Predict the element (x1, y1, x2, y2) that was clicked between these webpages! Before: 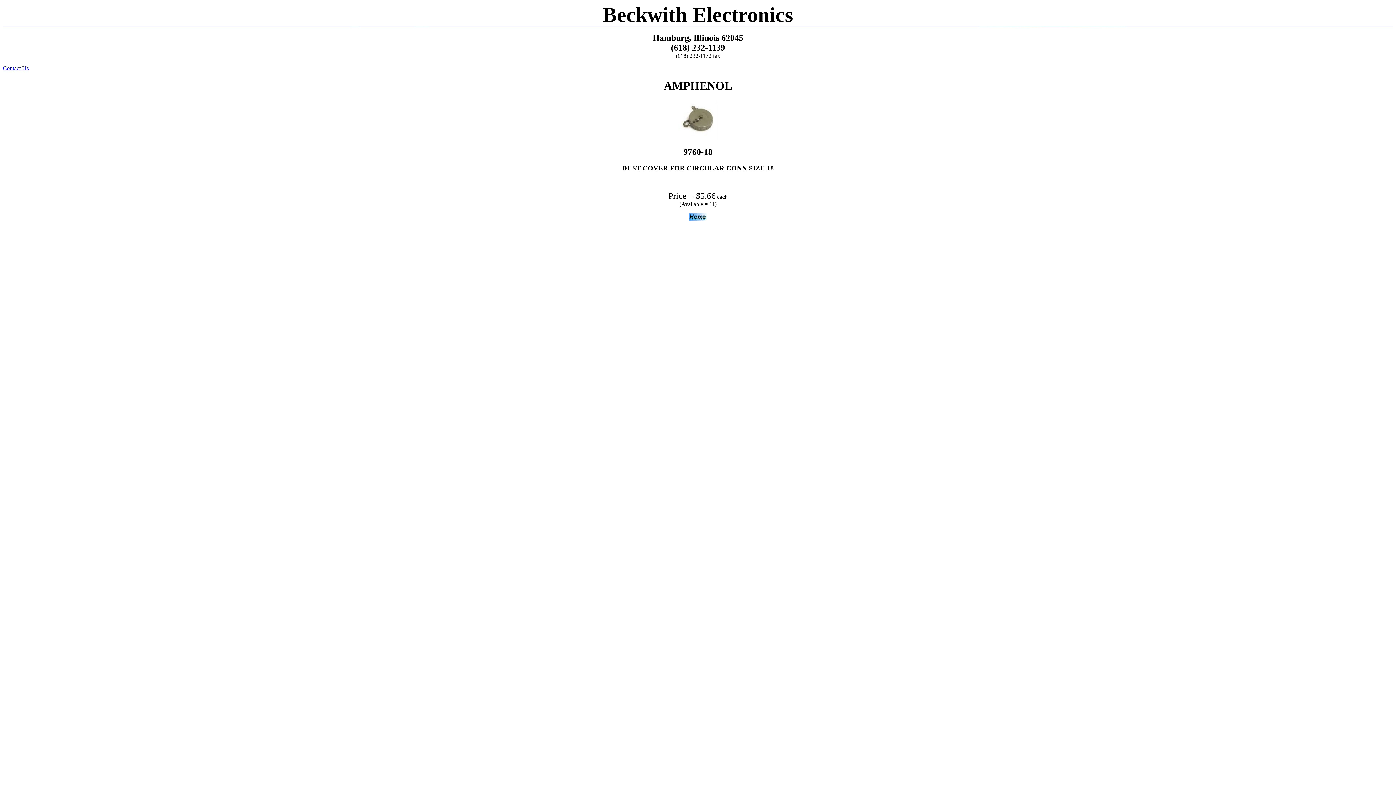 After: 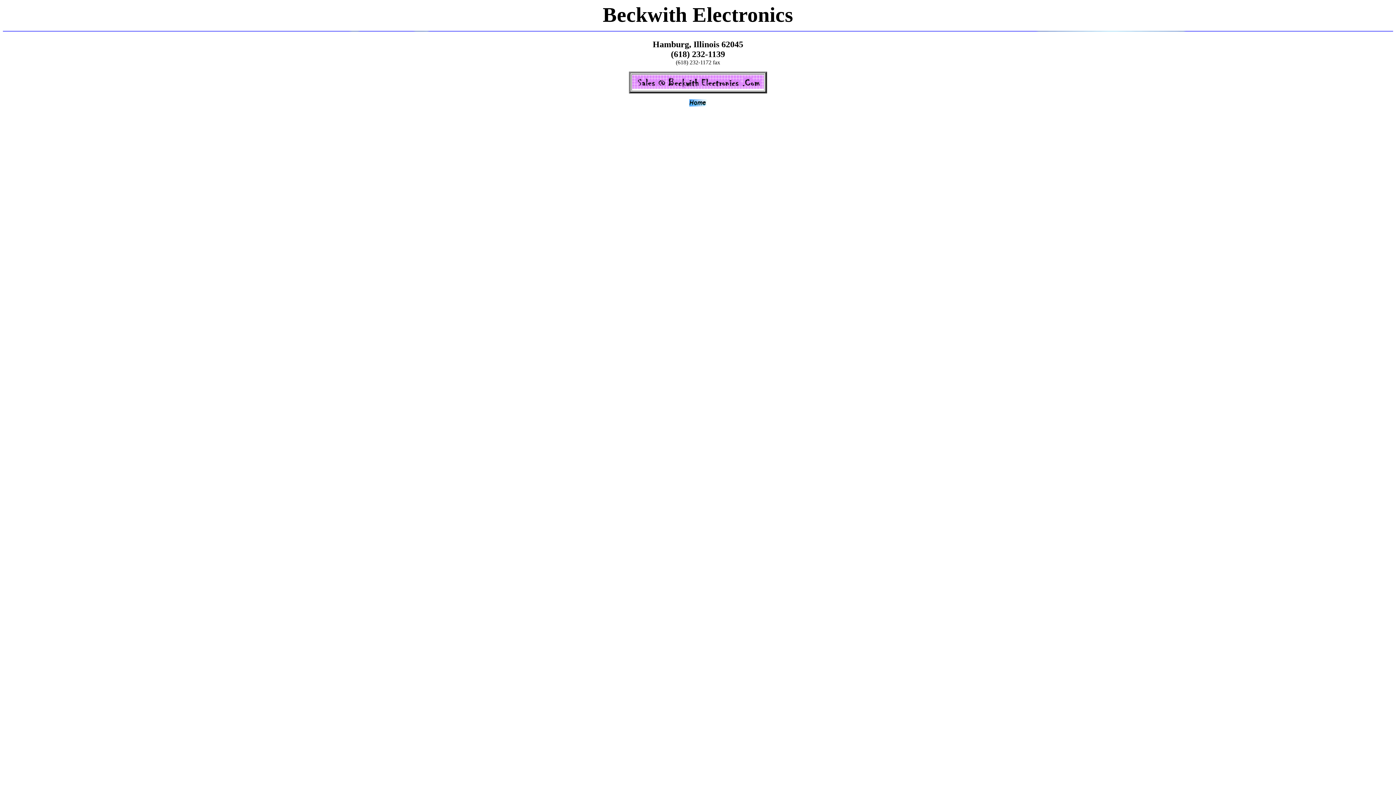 Action: bbox: (2, 65, 28, 71) label: Contact Us